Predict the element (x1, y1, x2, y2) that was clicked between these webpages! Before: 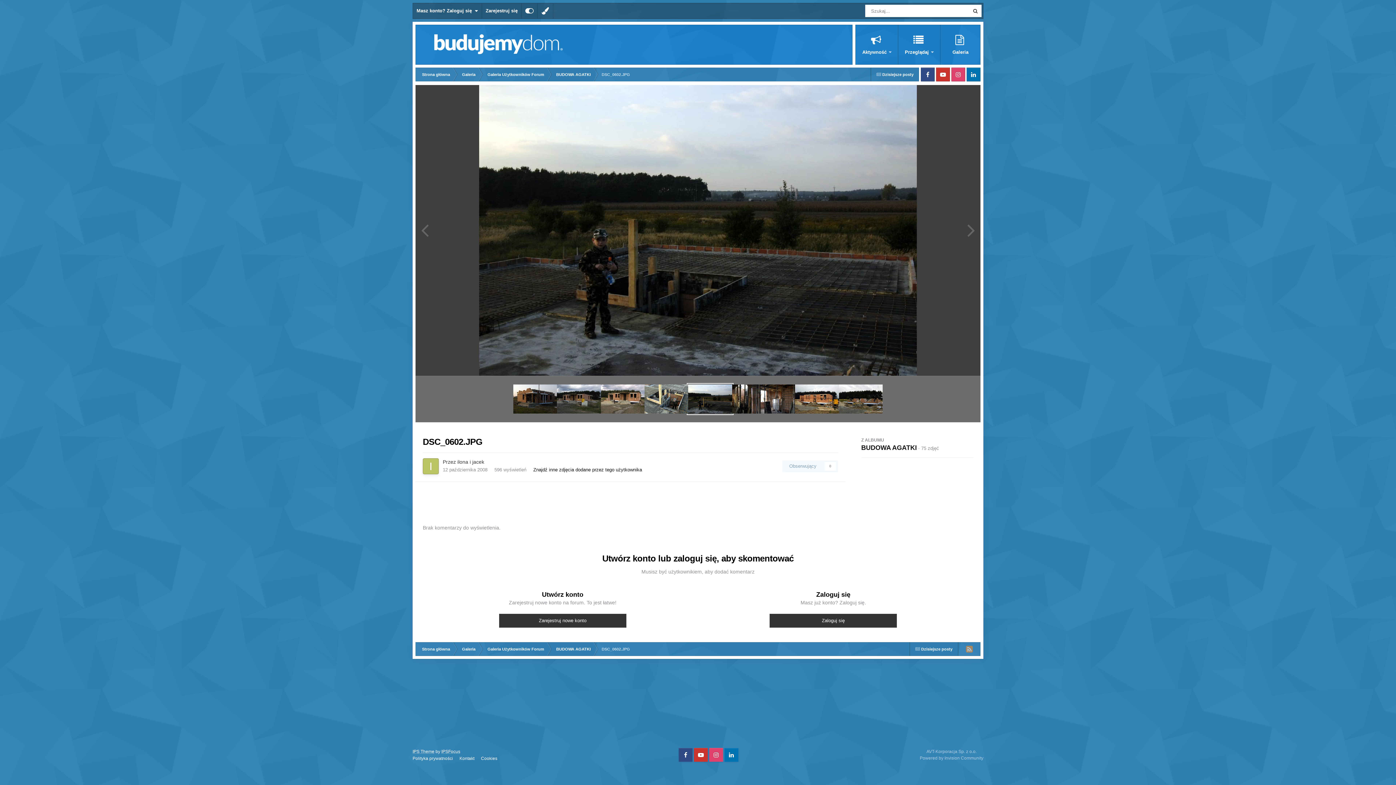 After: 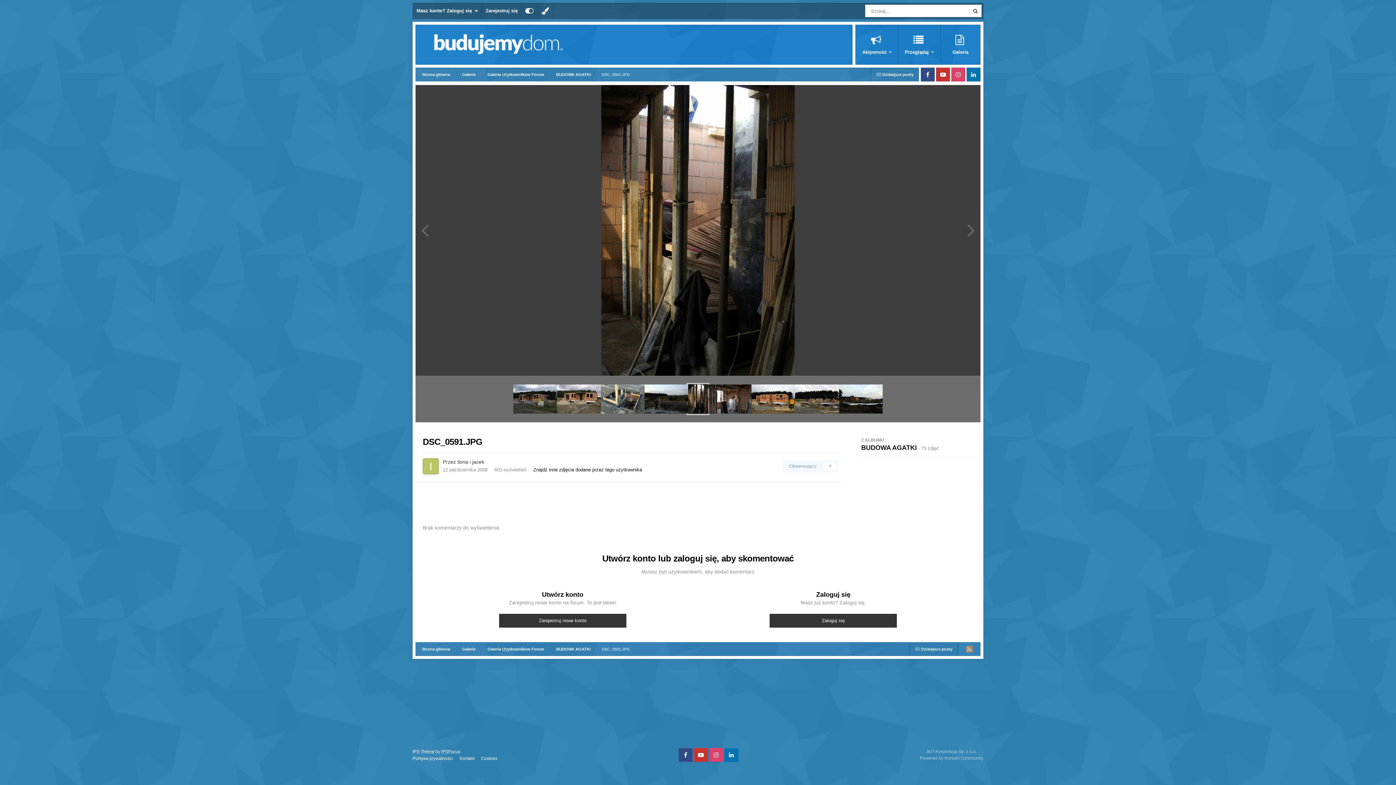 Action: bbox: (732, 384, 751, 413)